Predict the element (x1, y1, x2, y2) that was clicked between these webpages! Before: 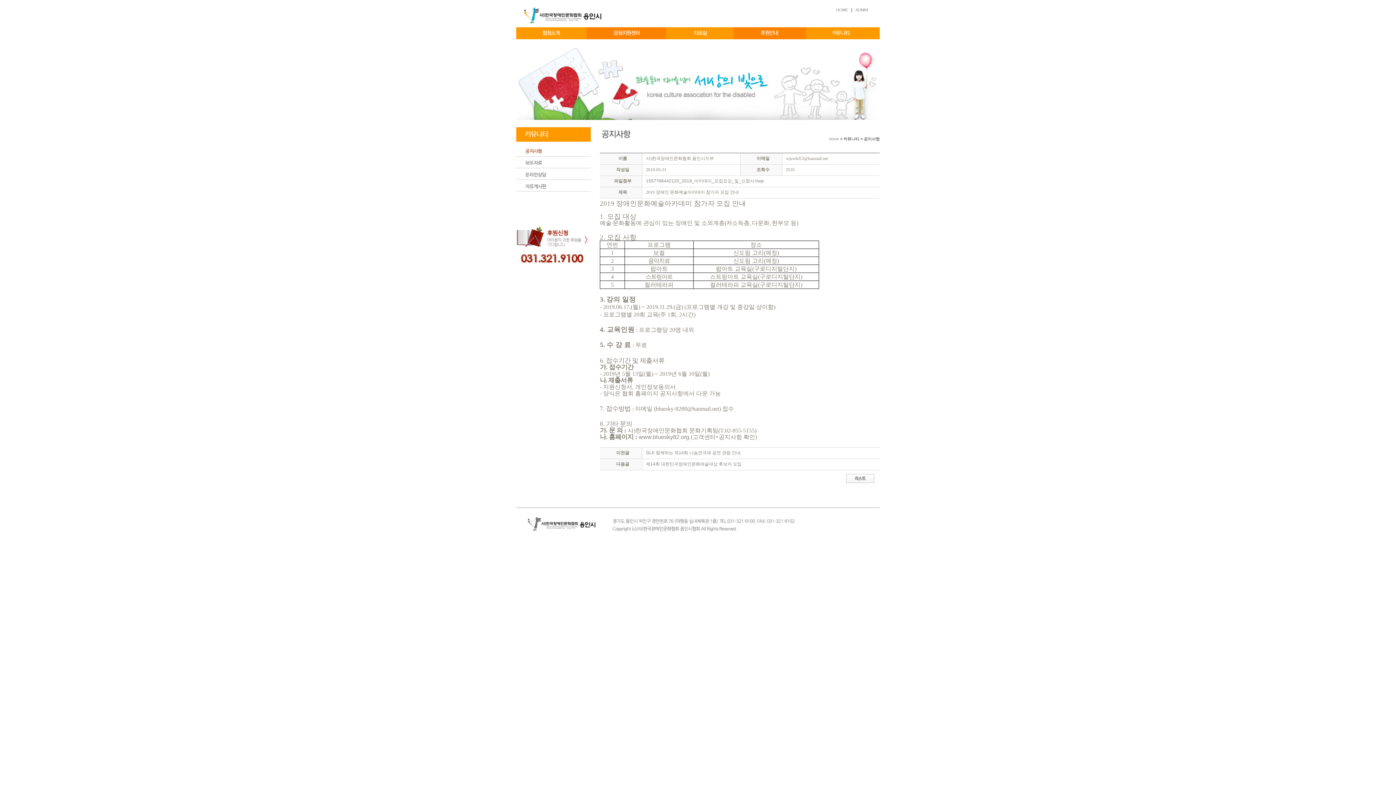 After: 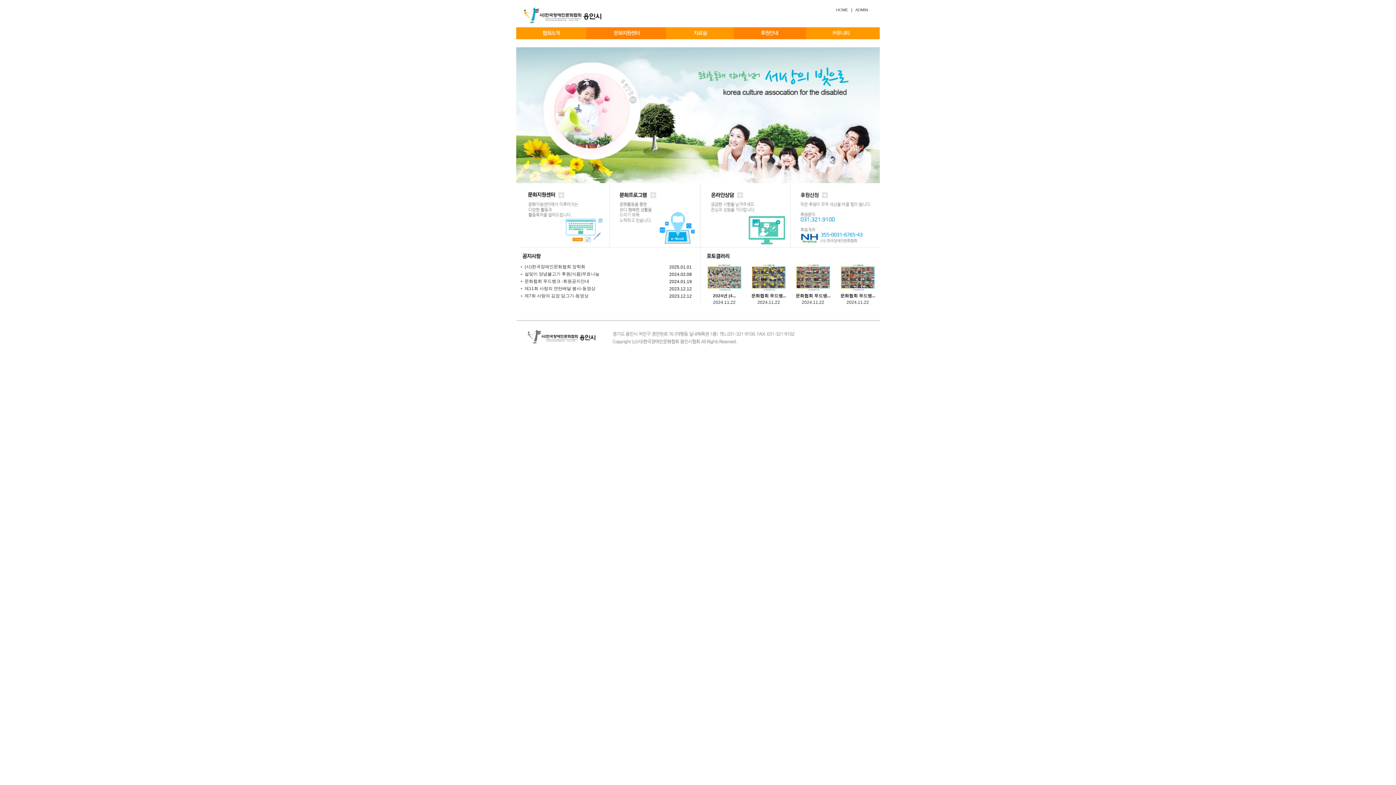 Action: bbox: (836, 7, 848, 12) label: HOME